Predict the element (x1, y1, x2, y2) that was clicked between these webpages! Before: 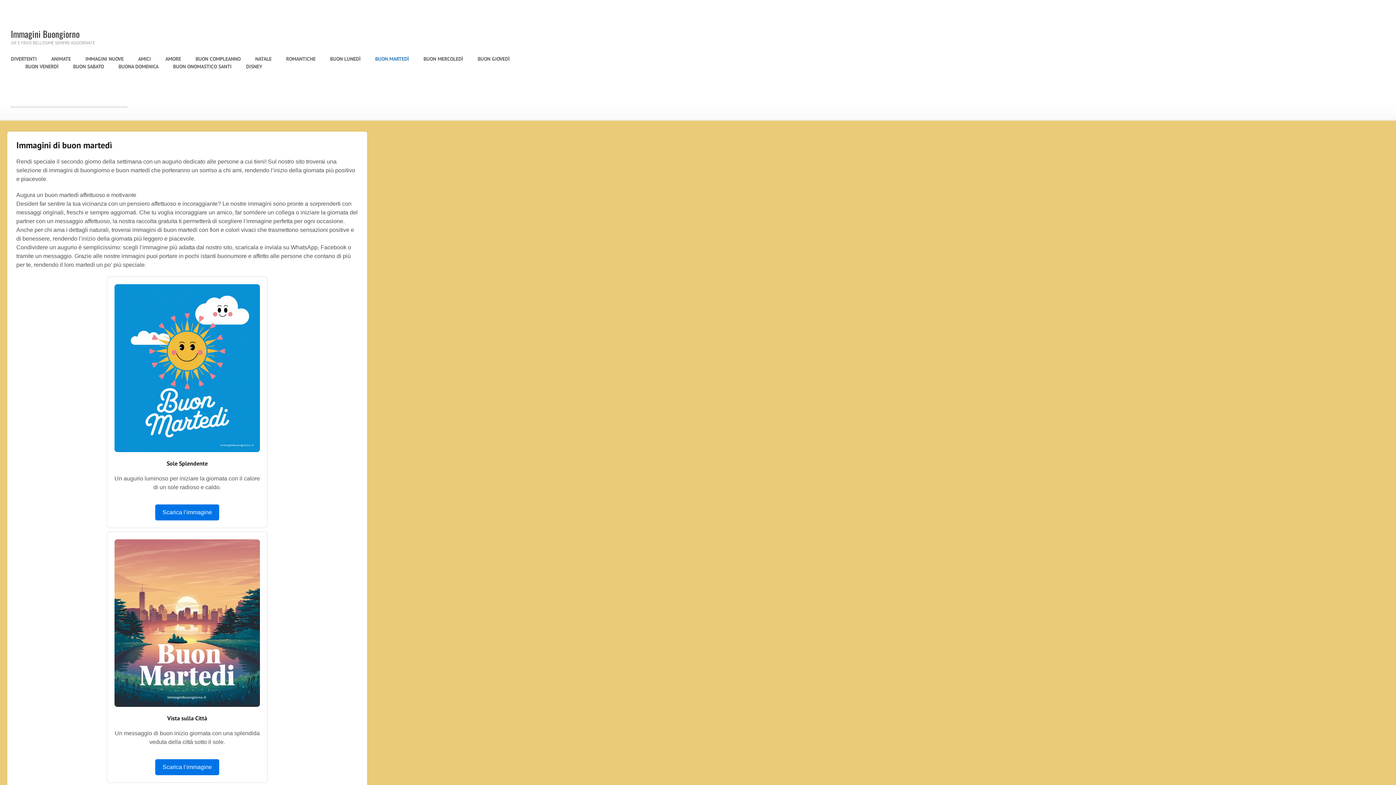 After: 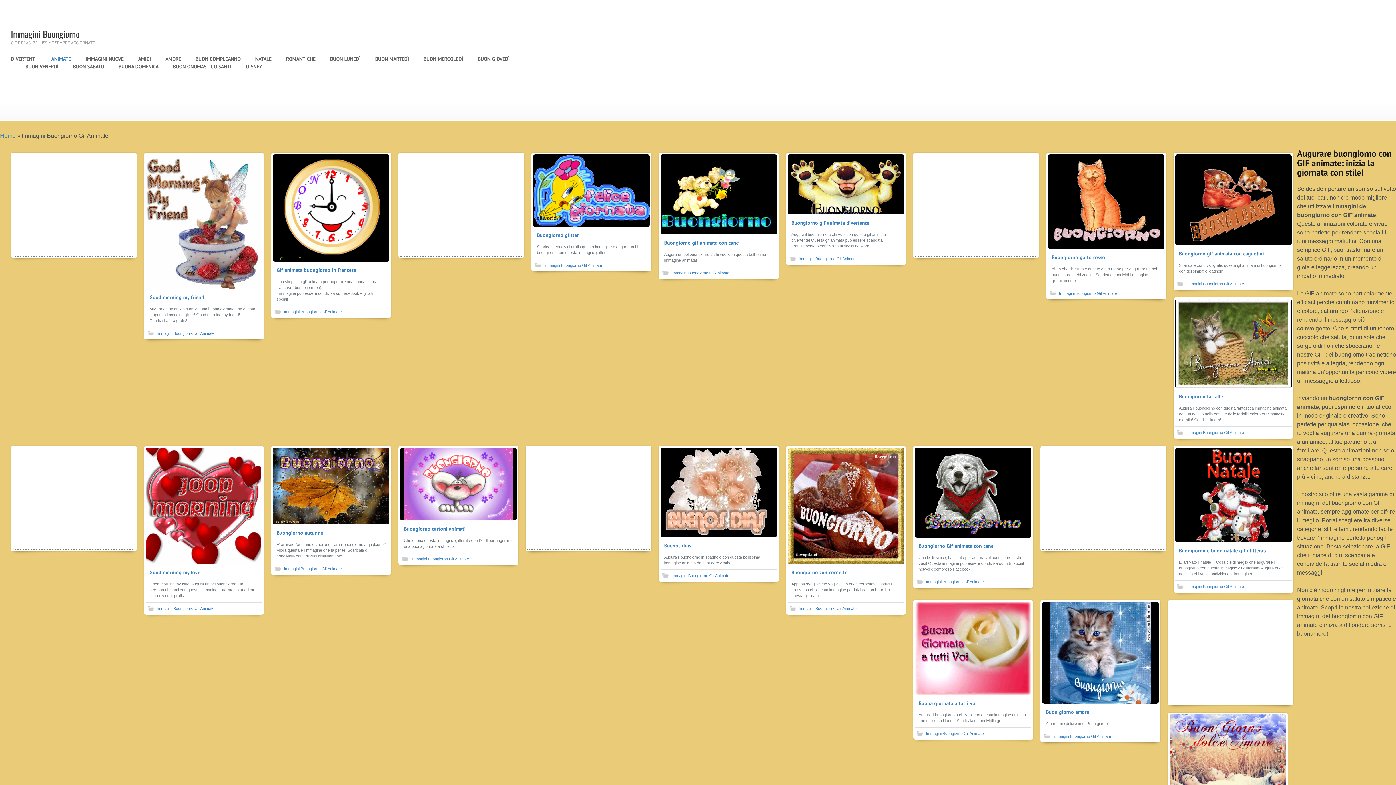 Action: label: ANIMATE bbox: (51, 55, 70, 62)